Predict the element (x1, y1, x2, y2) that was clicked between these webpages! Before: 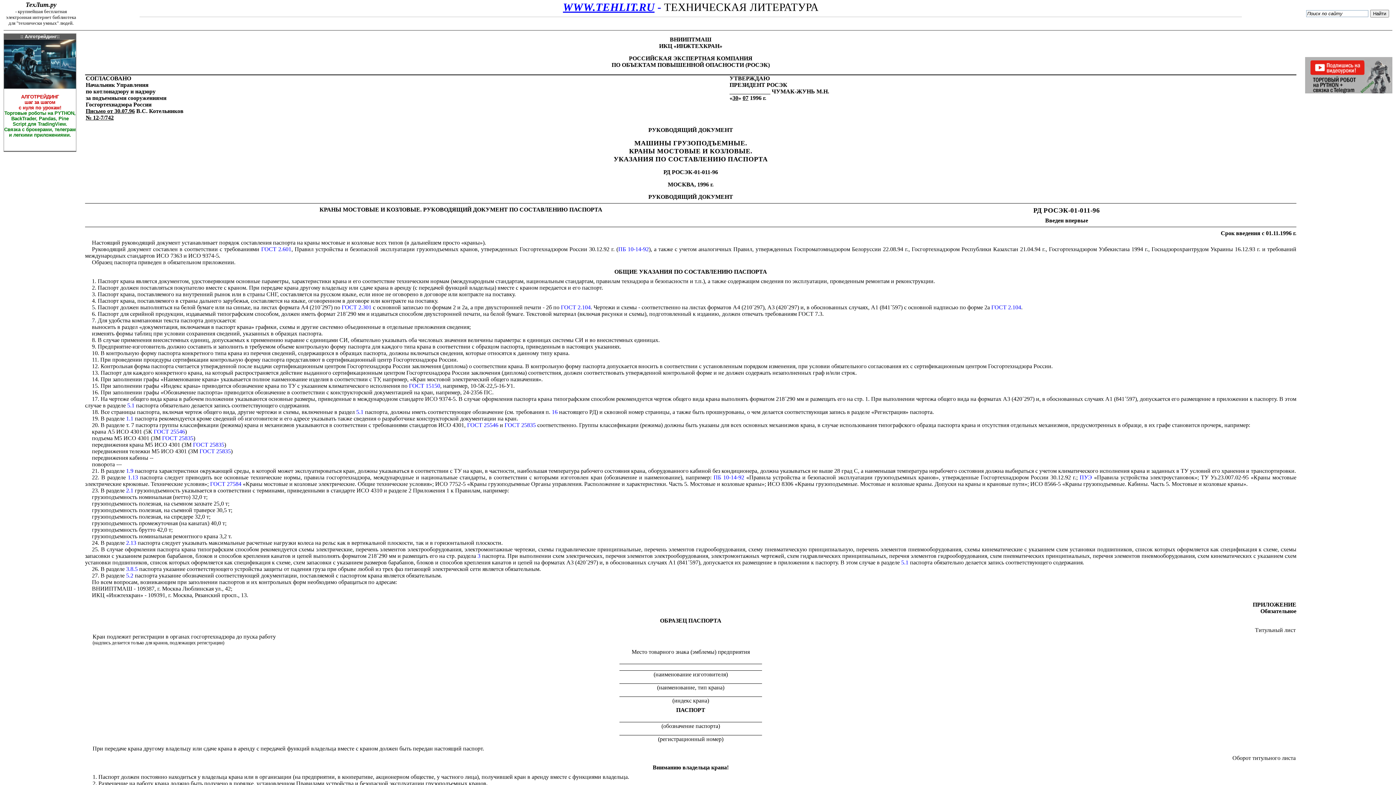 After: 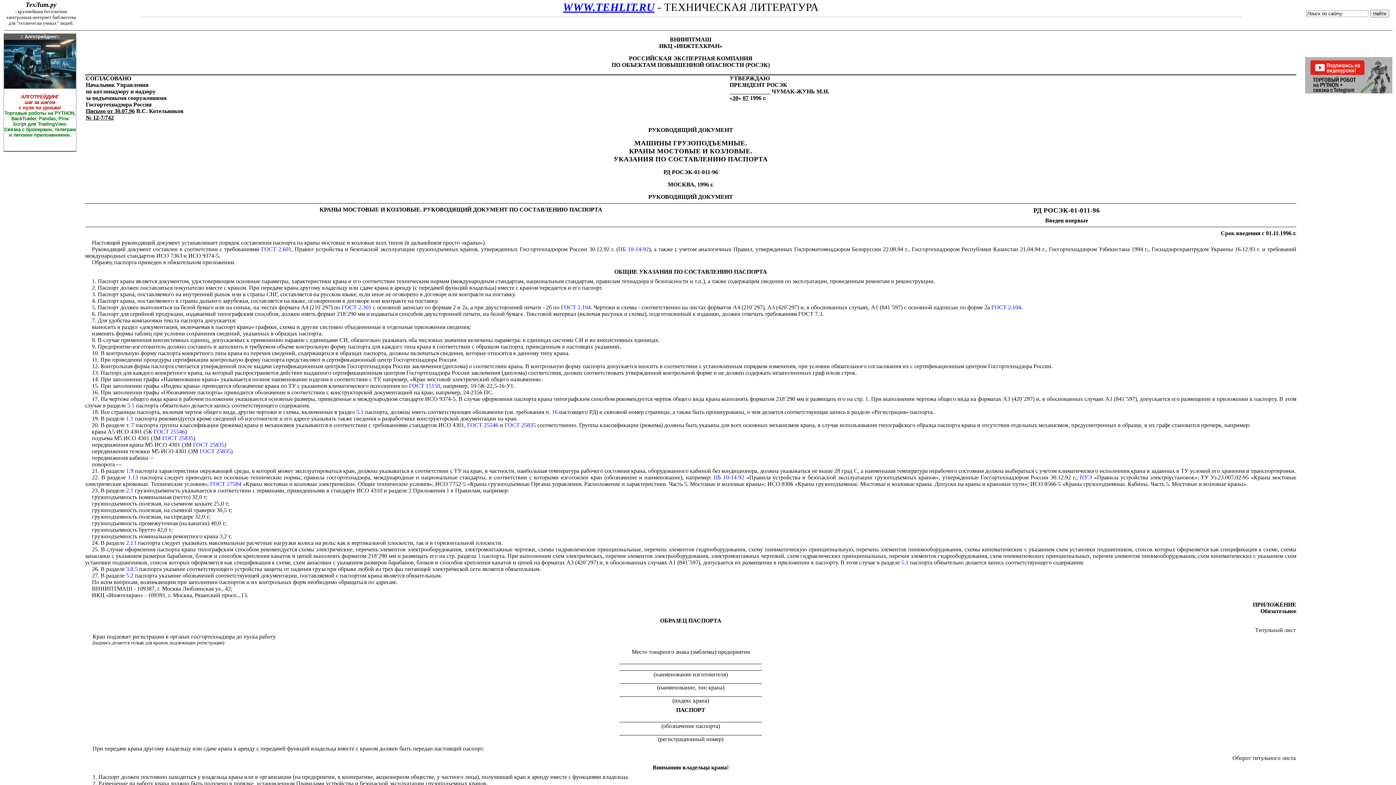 Action: bbox: (91, 305, 94, 310) label: 5